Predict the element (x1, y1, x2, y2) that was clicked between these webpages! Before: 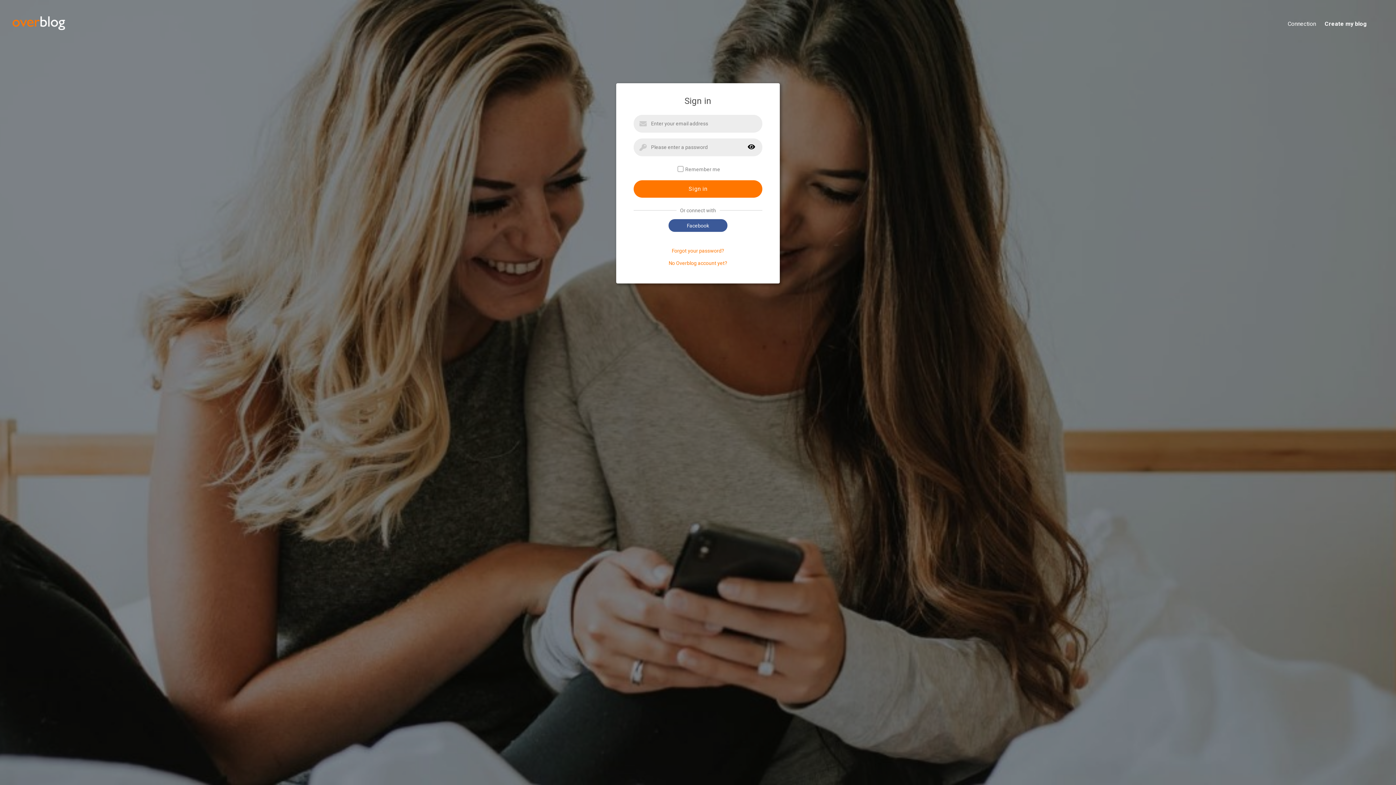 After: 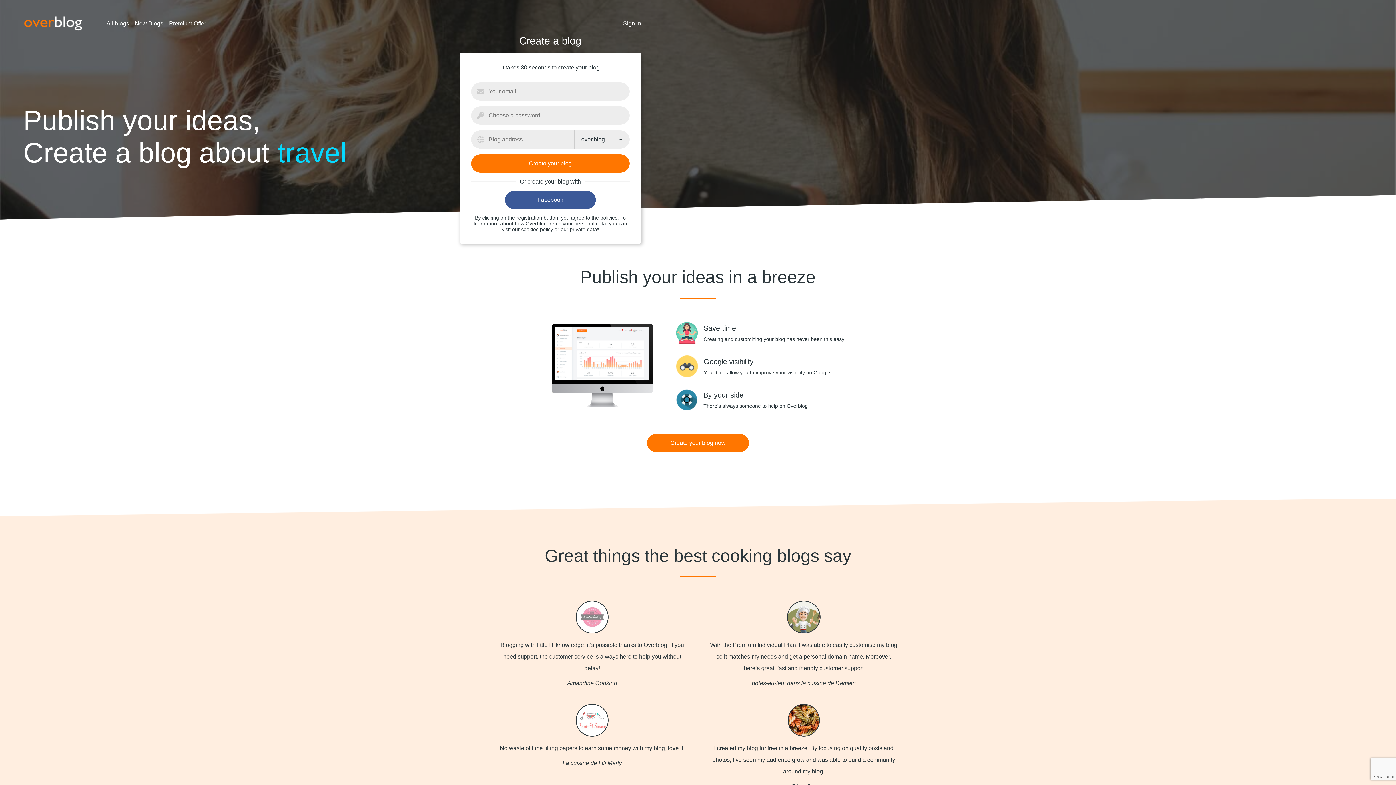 Action: bbox: (668, 260, 727, 266) label: No Overblog account yet?